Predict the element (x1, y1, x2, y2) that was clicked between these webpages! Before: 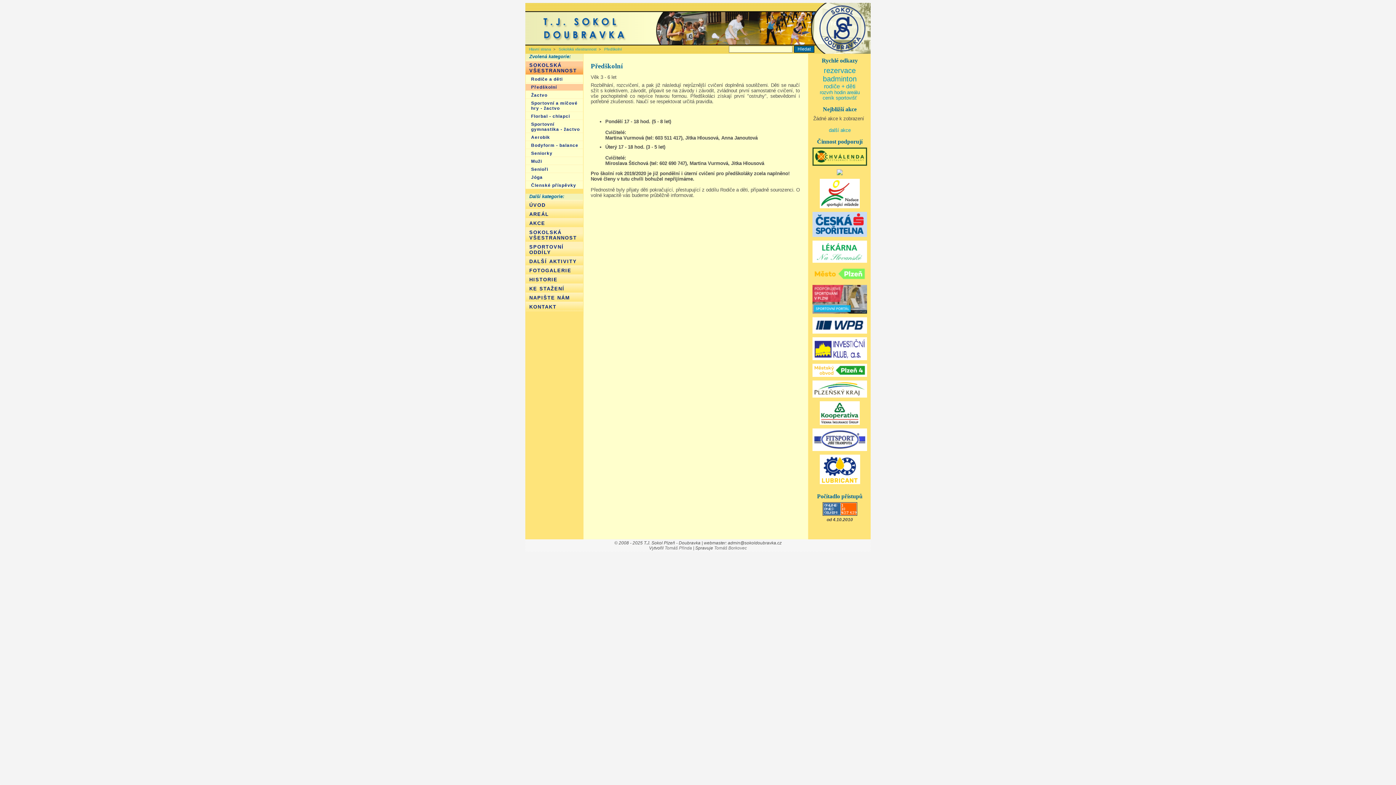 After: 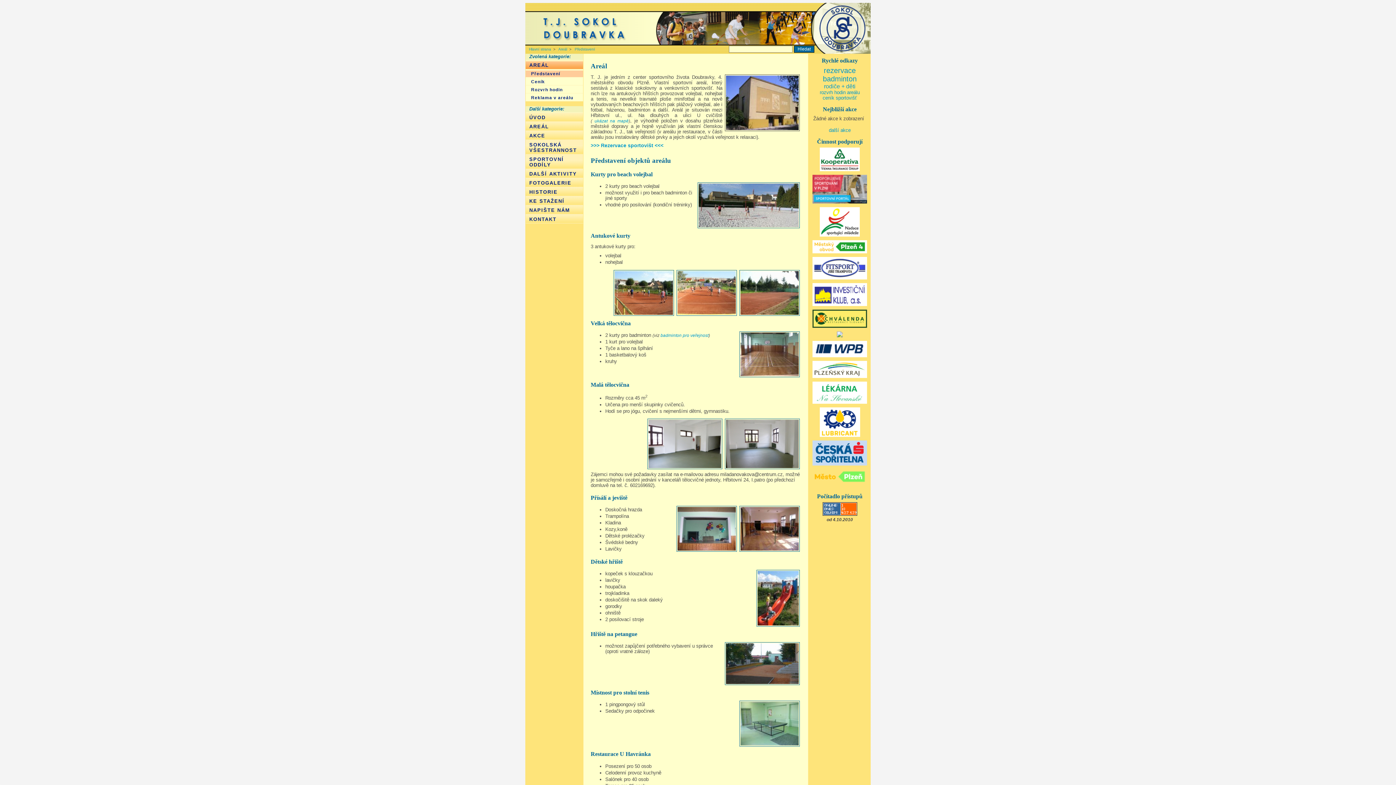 Action: bbox: (525, 210, 580, 218) label: AREÁL